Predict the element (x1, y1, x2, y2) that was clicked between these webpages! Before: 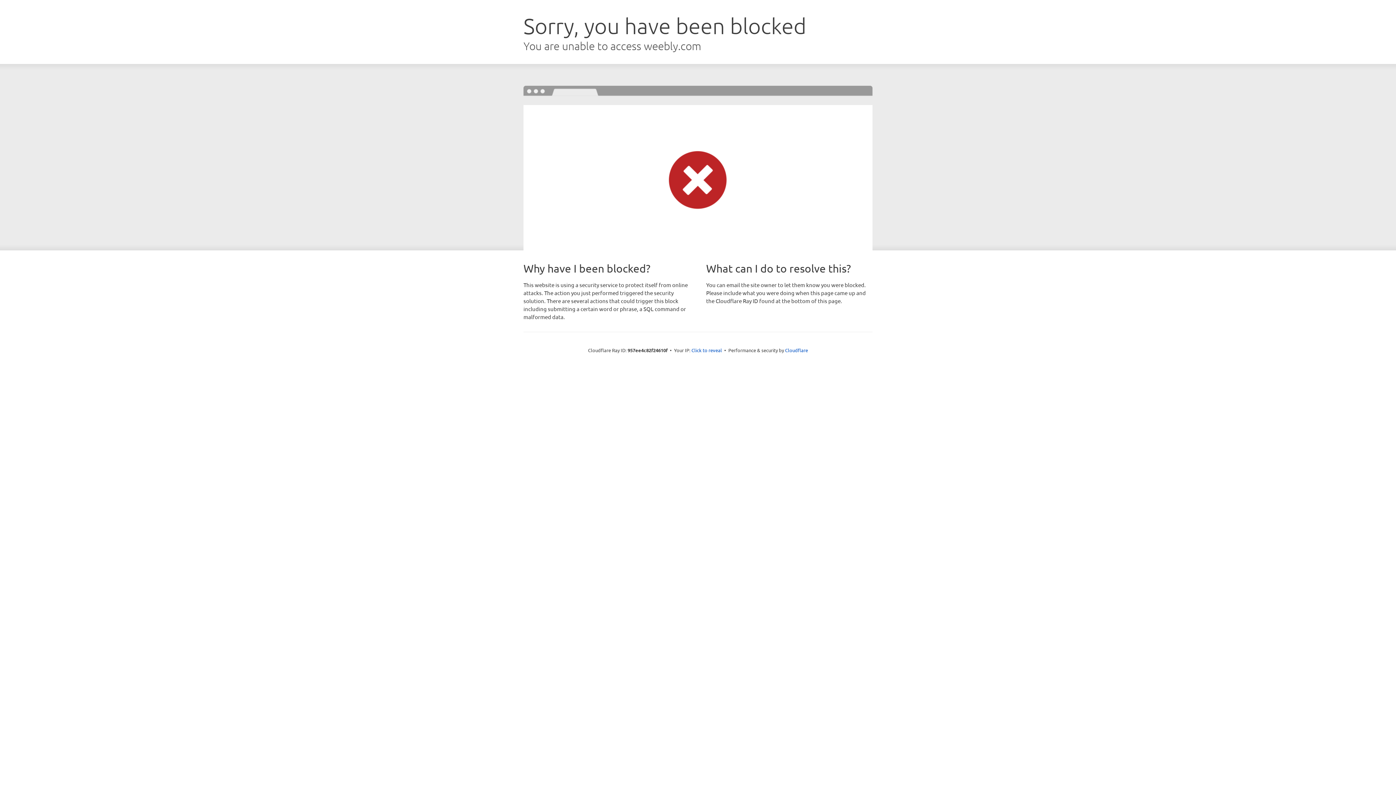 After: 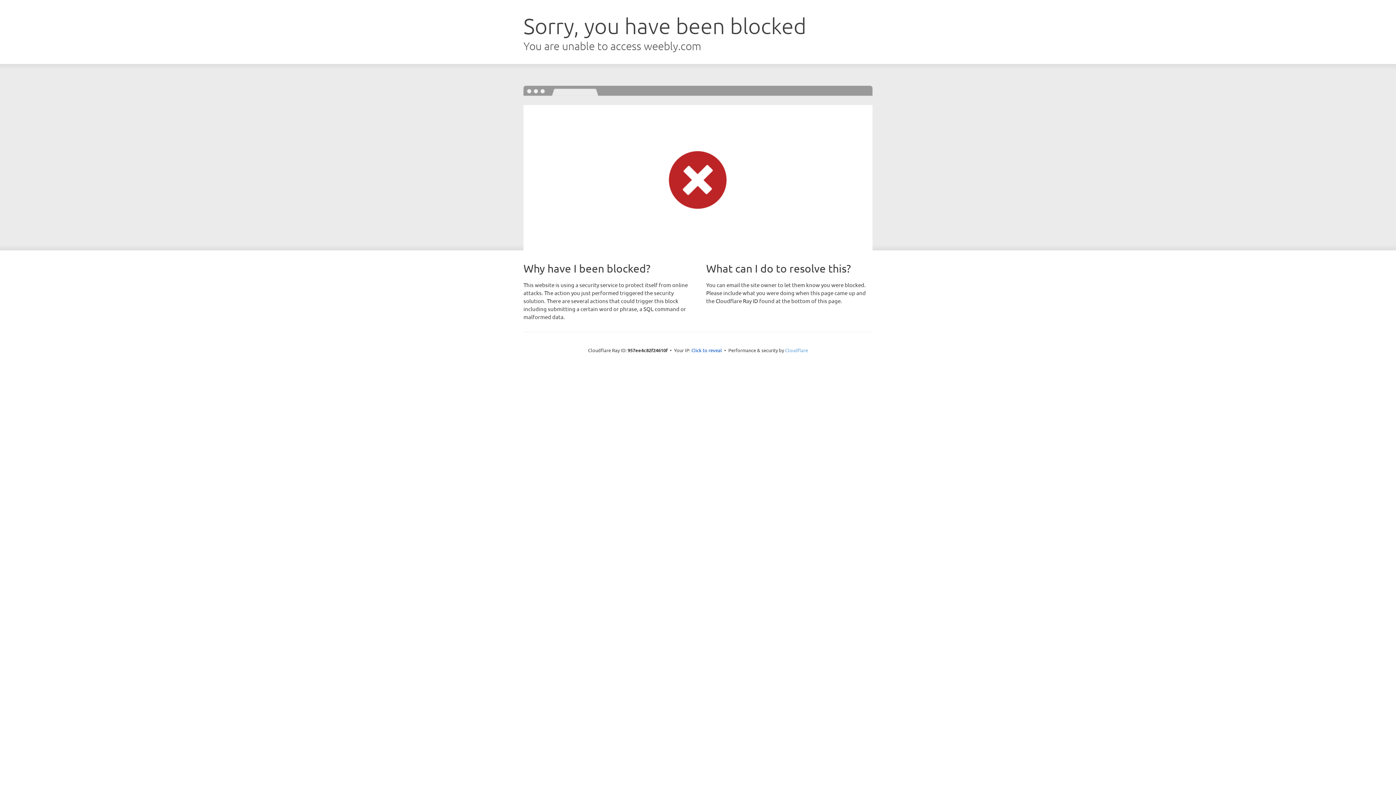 Action: bbox: (785, 347, 808, 353) label: Cloudflare